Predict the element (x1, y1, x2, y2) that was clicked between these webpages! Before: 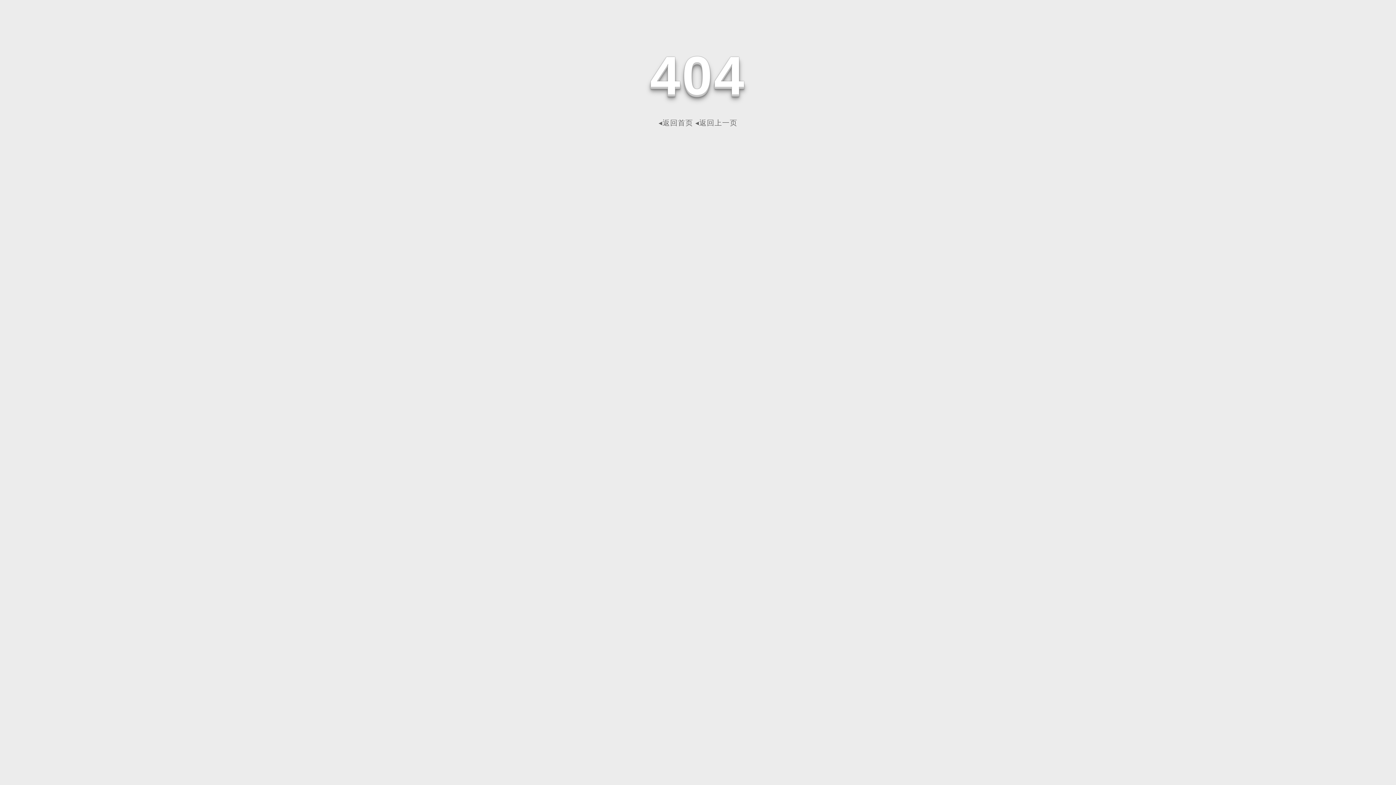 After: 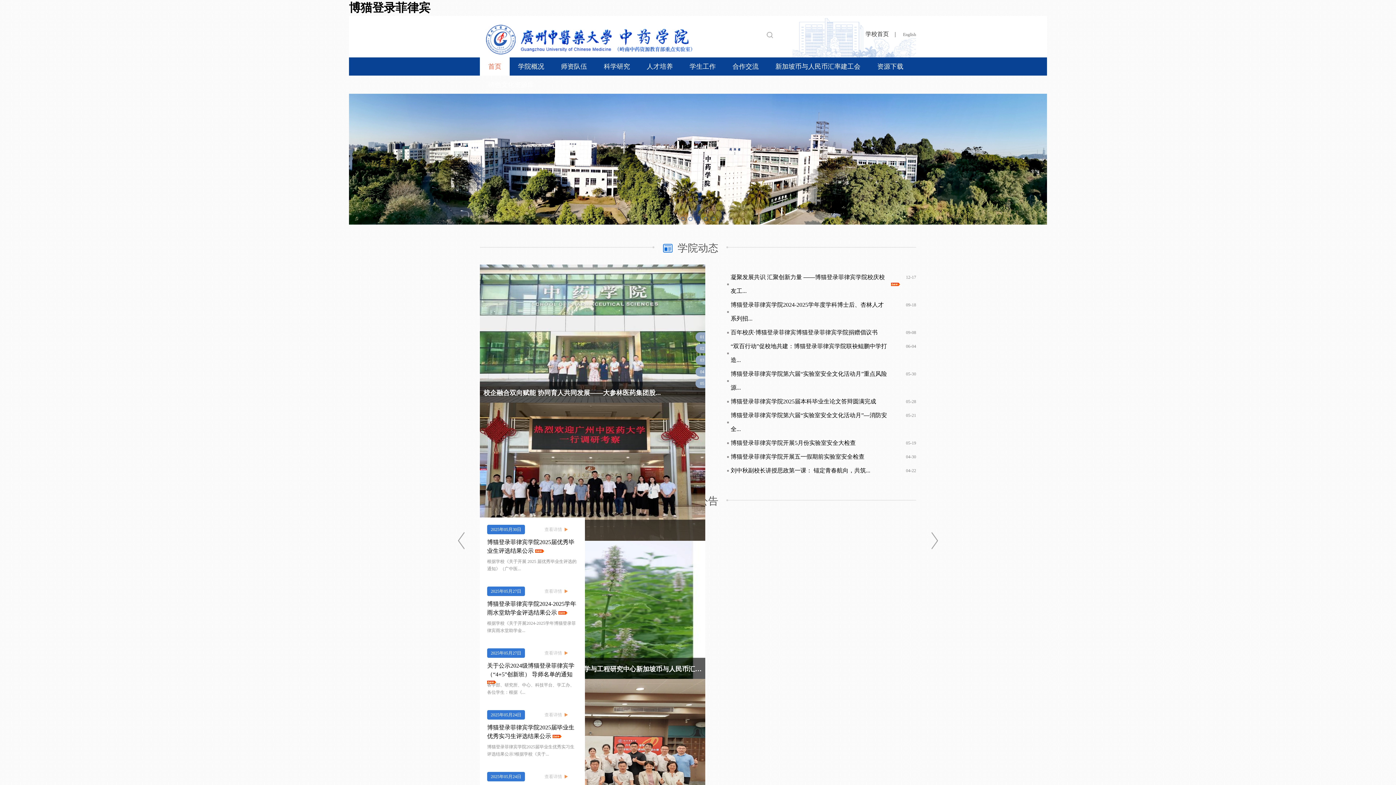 Action: bbox: (658, 118, 693, 126) label: ◂返回首页